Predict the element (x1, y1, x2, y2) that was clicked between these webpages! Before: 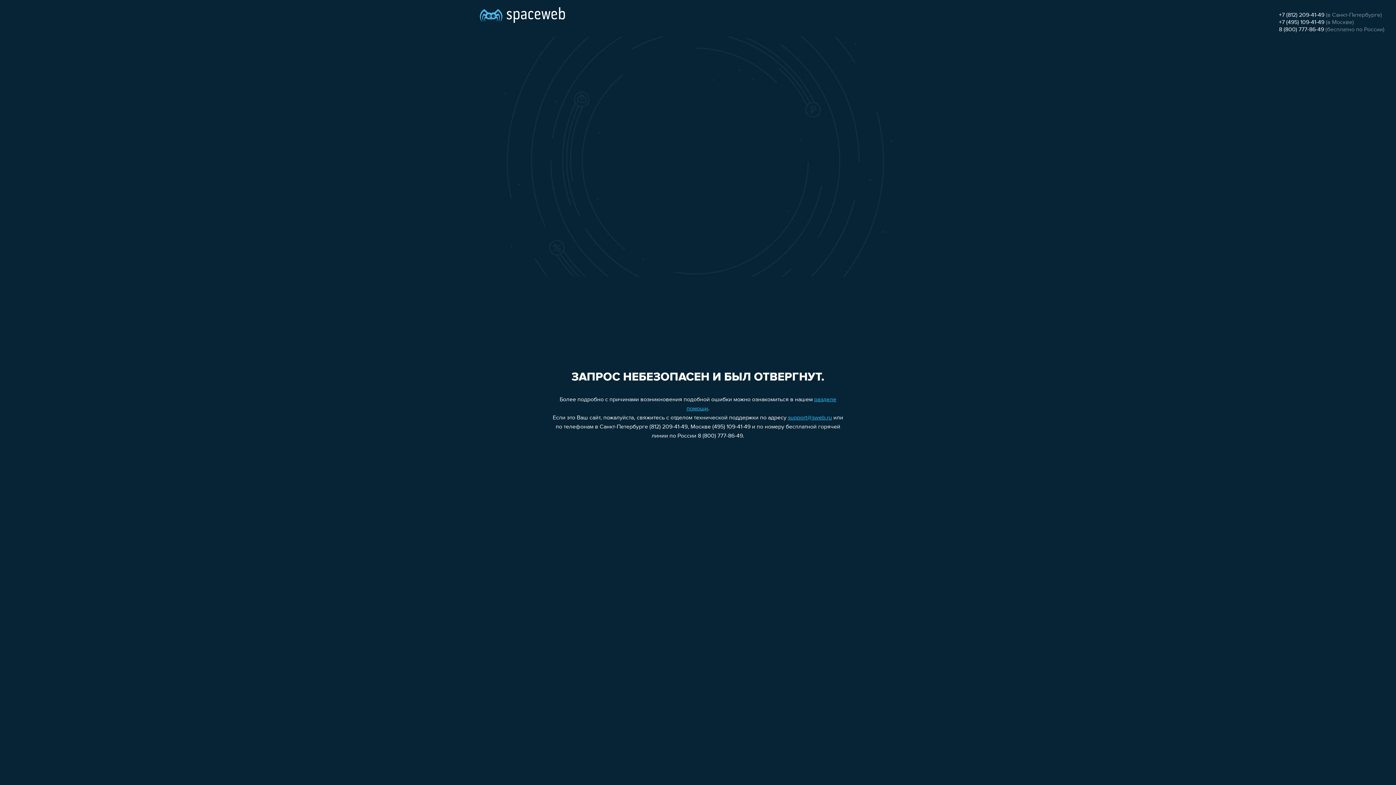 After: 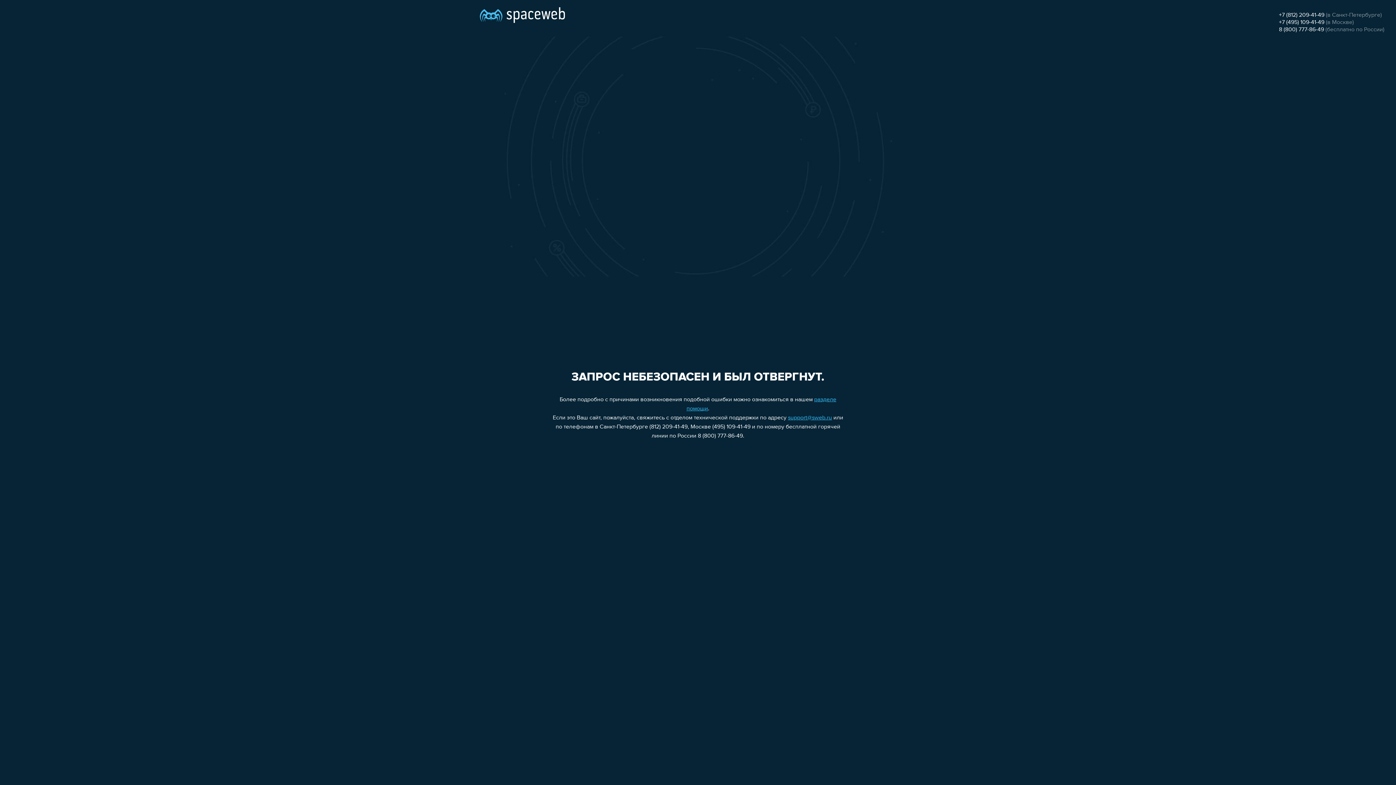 Action: label: +7 (812) 209-41-49 bbox: (1279, 12, 1324, 18)